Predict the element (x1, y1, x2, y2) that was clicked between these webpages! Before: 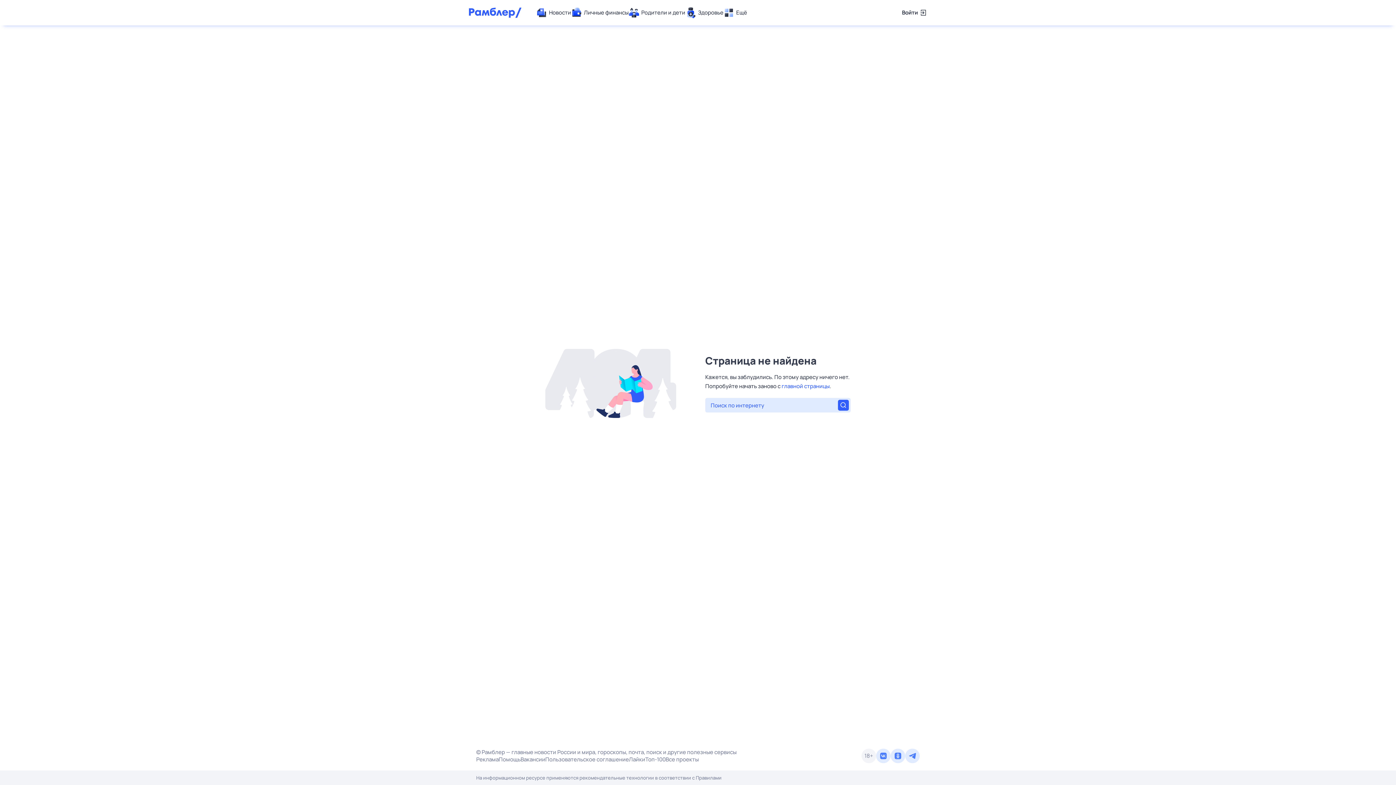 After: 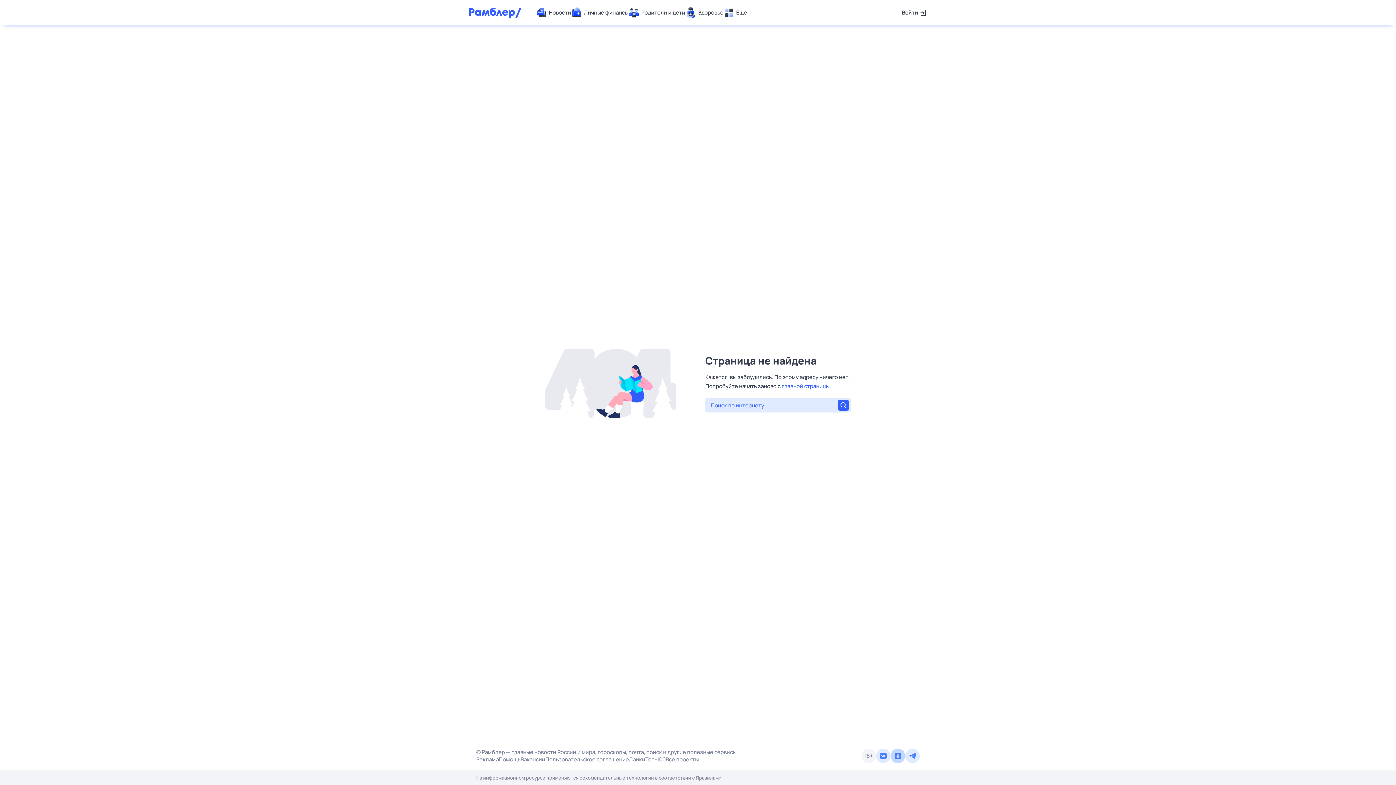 Action: bbox: (890, 749, 905, 763)